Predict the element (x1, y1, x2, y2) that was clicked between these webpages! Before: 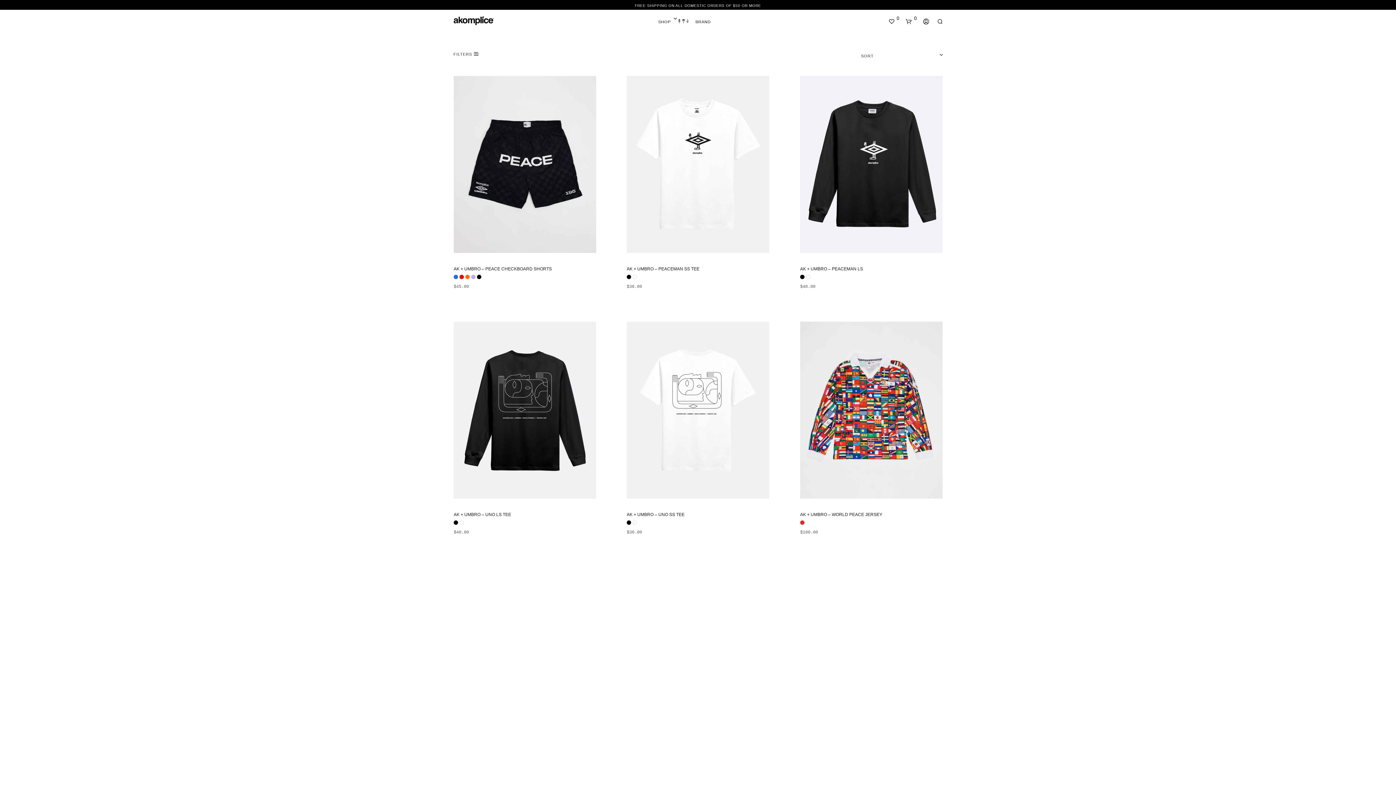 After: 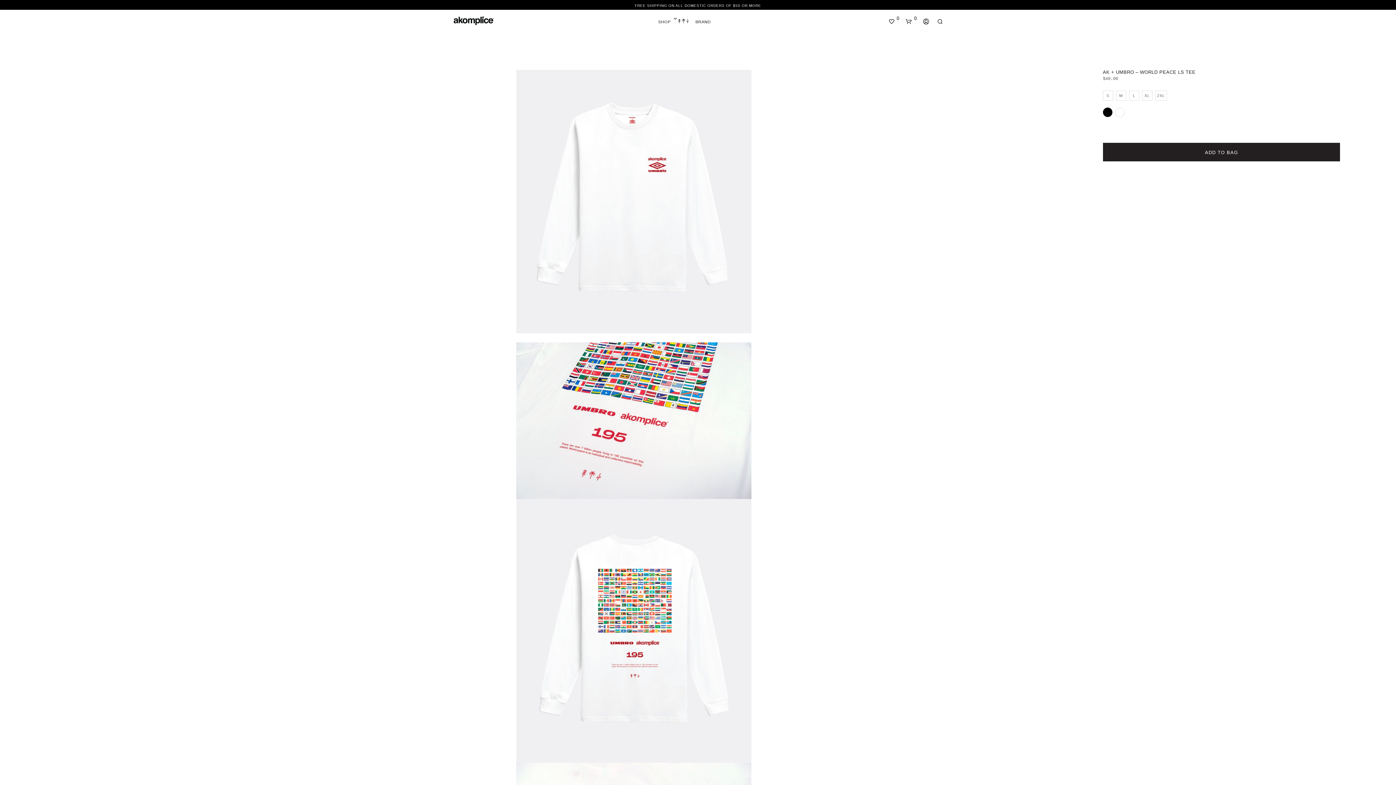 Action: bbox: (453, 567, 596, 744)